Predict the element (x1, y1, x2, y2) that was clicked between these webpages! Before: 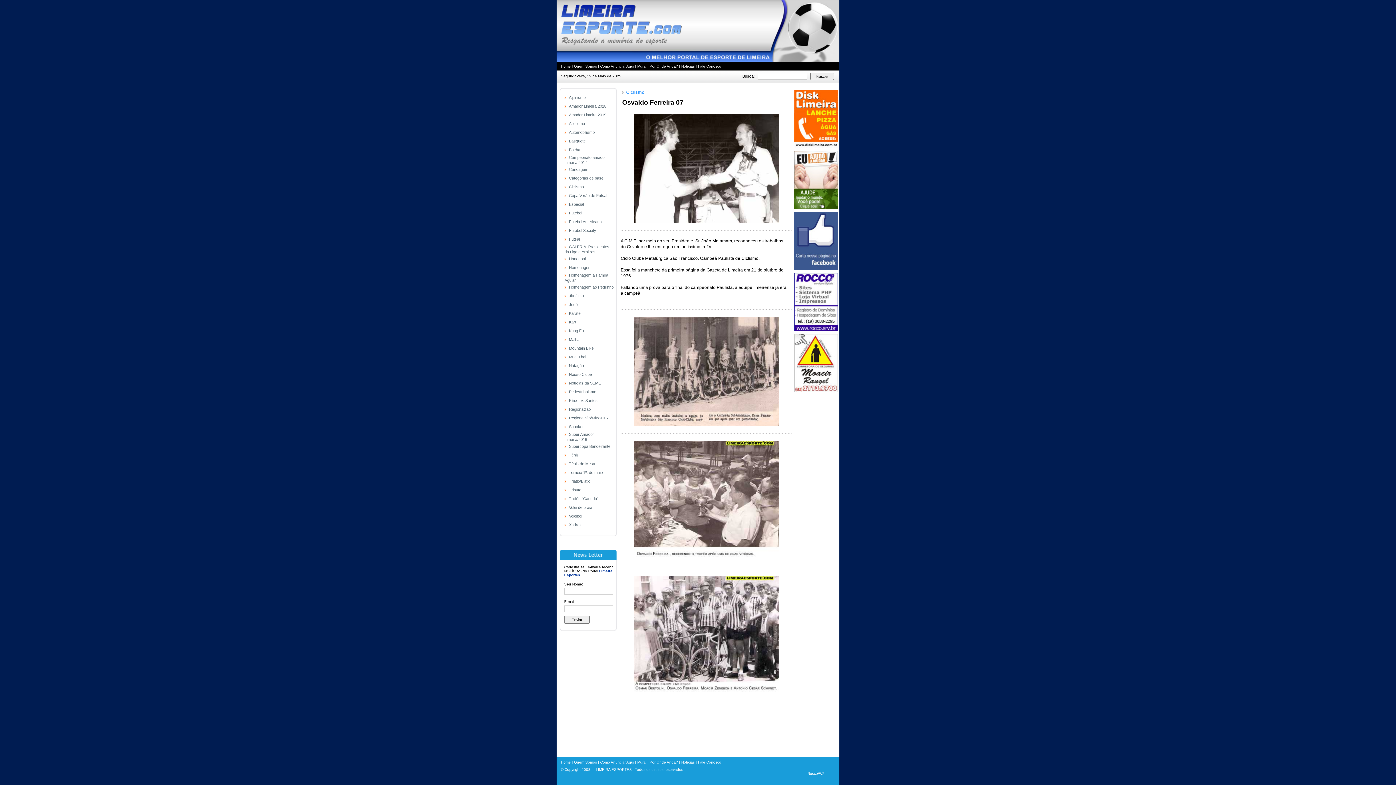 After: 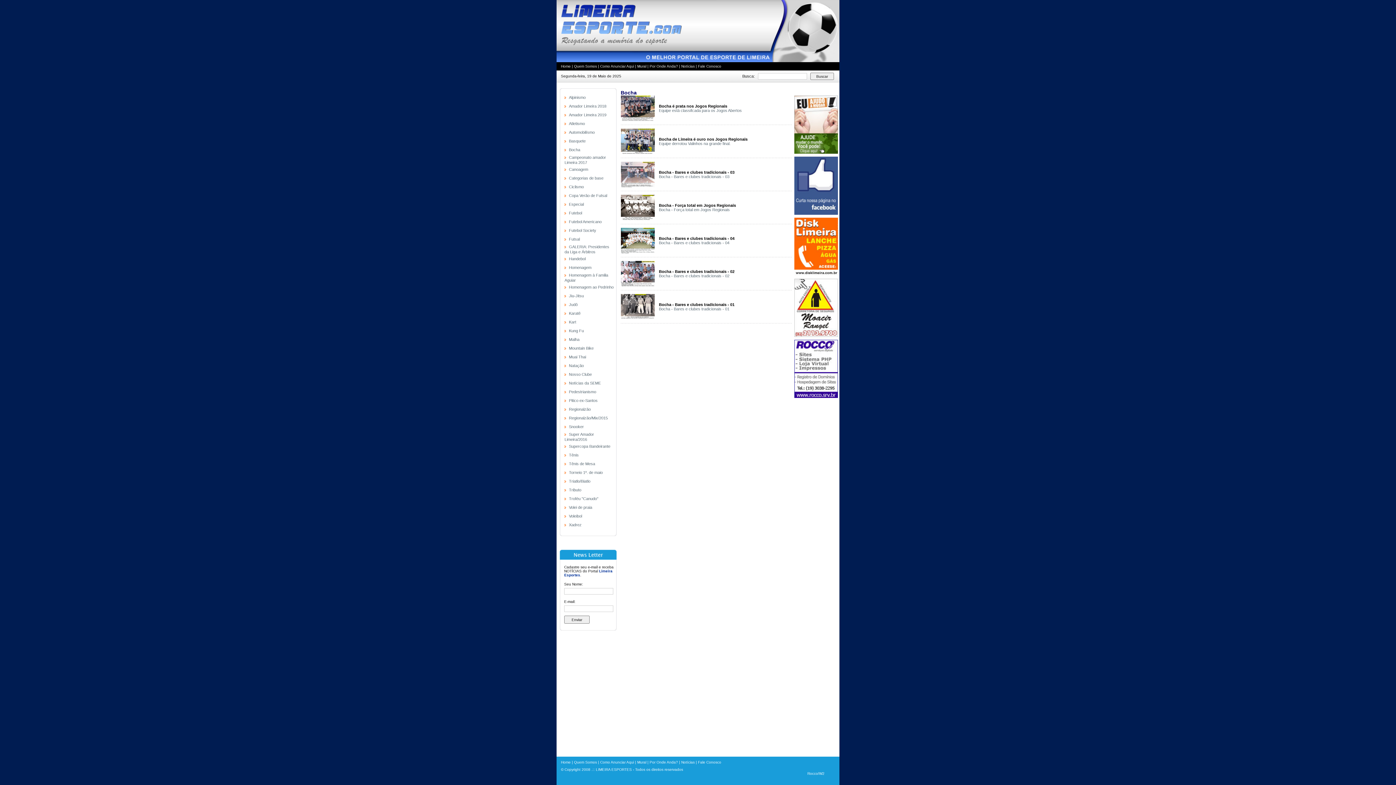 Action: label: Bocha bbox: (569, 147, 580, 152)